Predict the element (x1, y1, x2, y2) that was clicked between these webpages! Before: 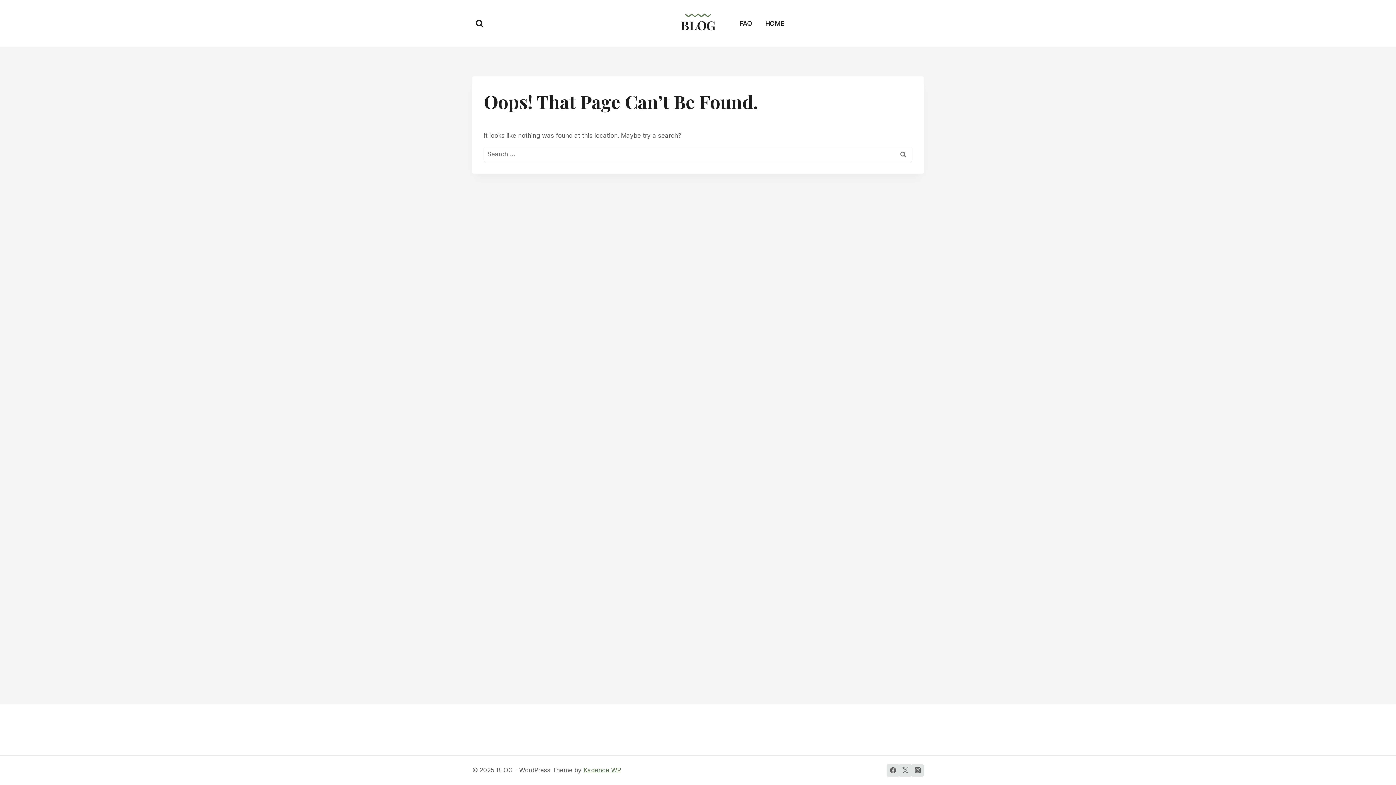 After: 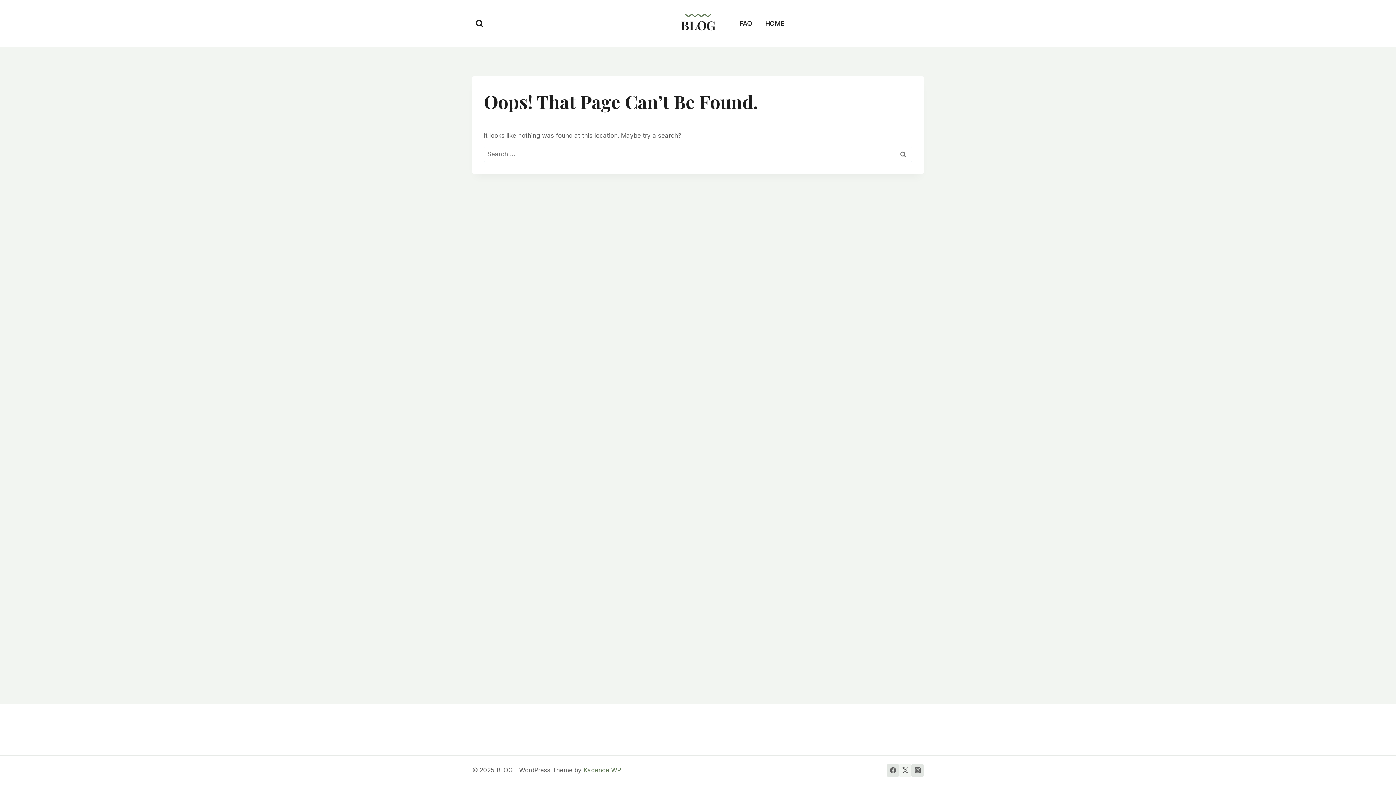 Action: bbox: (899, 764, 911, 776) label: Twitter